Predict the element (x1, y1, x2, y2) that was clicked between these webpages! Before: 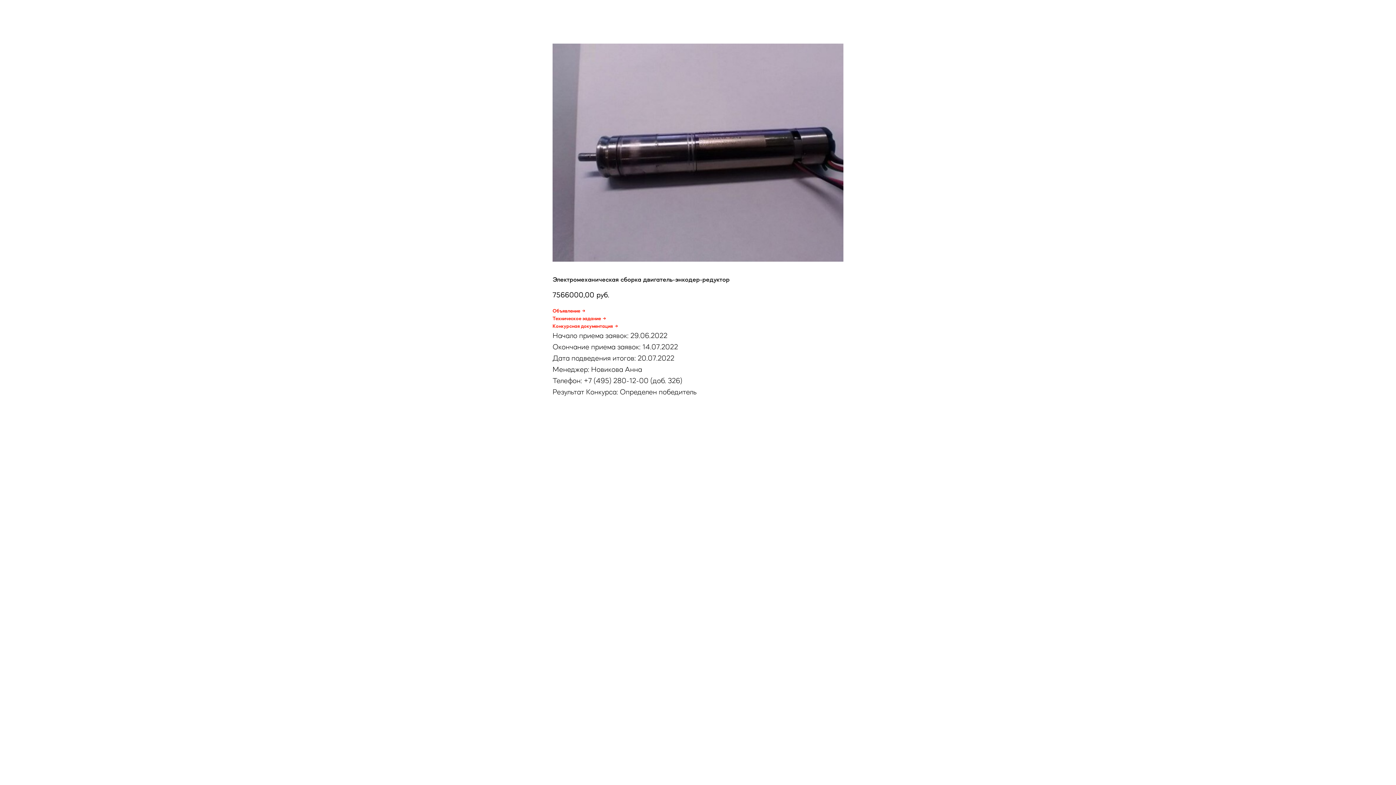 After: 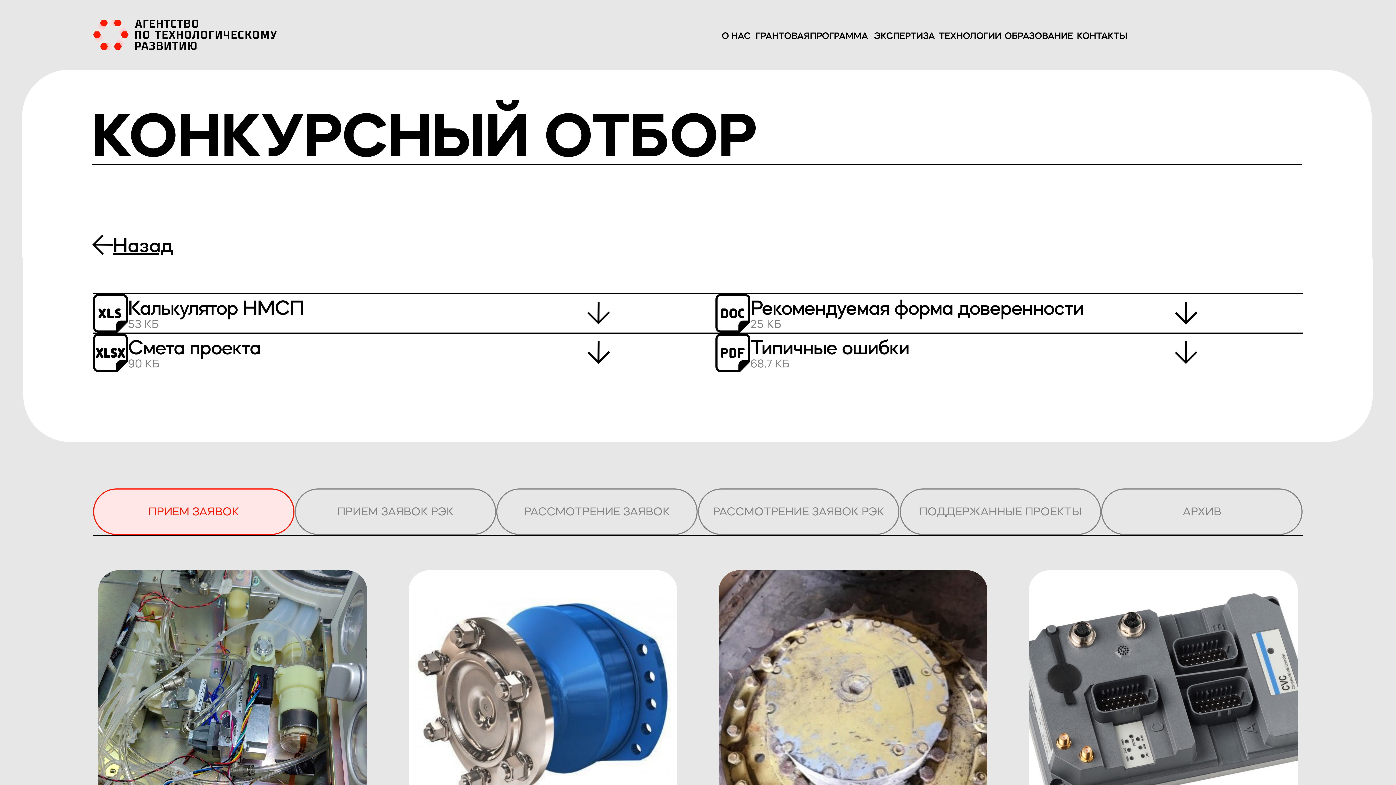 Action: bbox: (1380, 7, 1389, 15)